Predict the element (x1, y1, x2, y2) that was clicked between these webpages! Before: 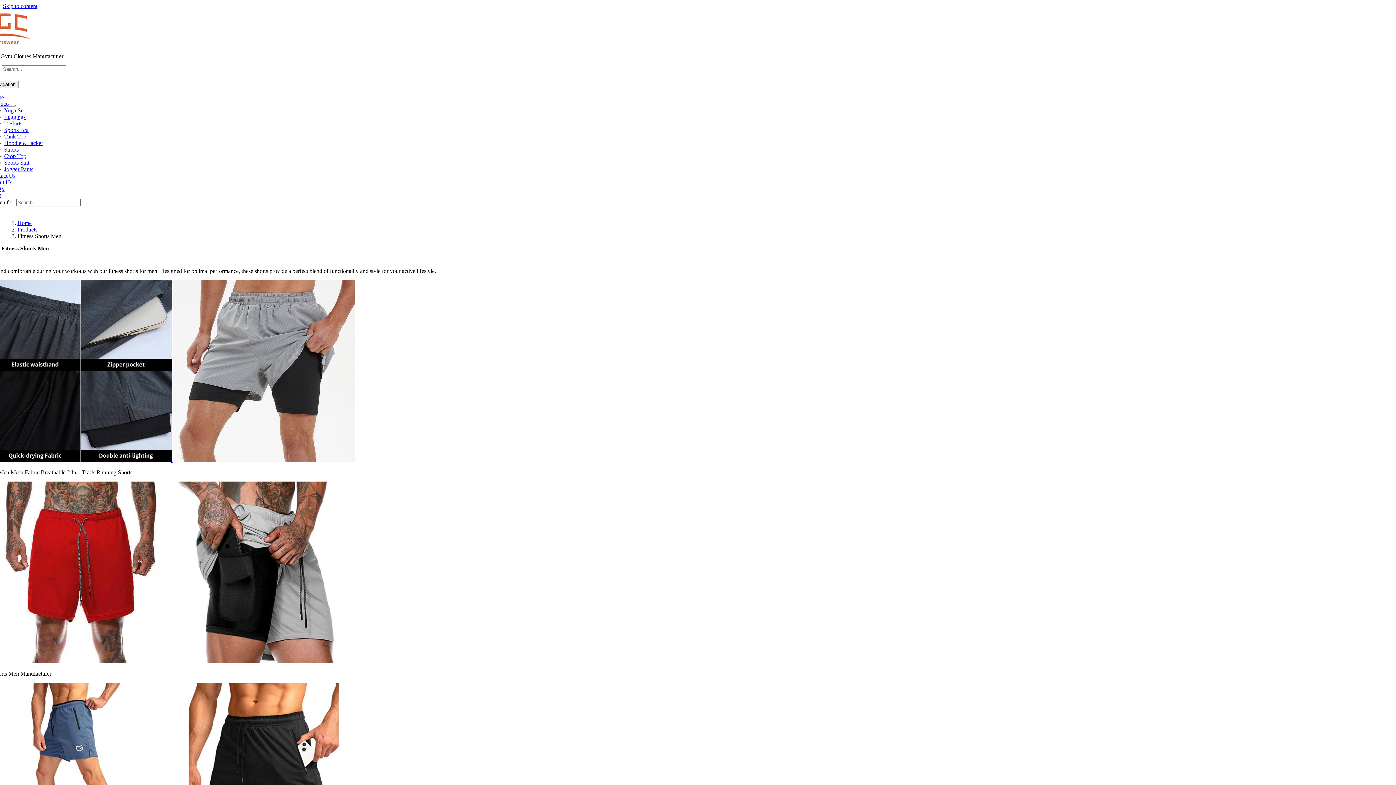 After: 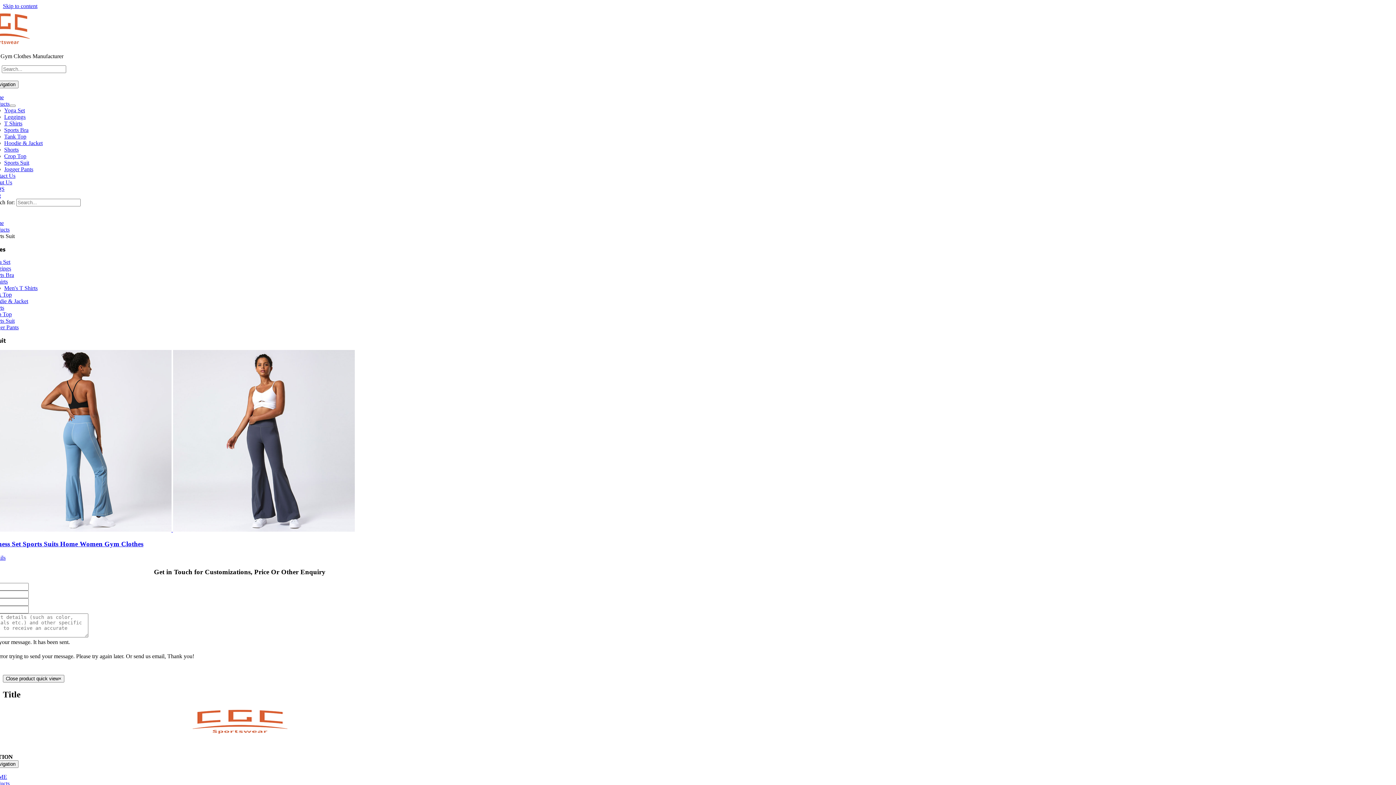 Action: label: Sports Suit bbox: (4, 159, 29, 165)